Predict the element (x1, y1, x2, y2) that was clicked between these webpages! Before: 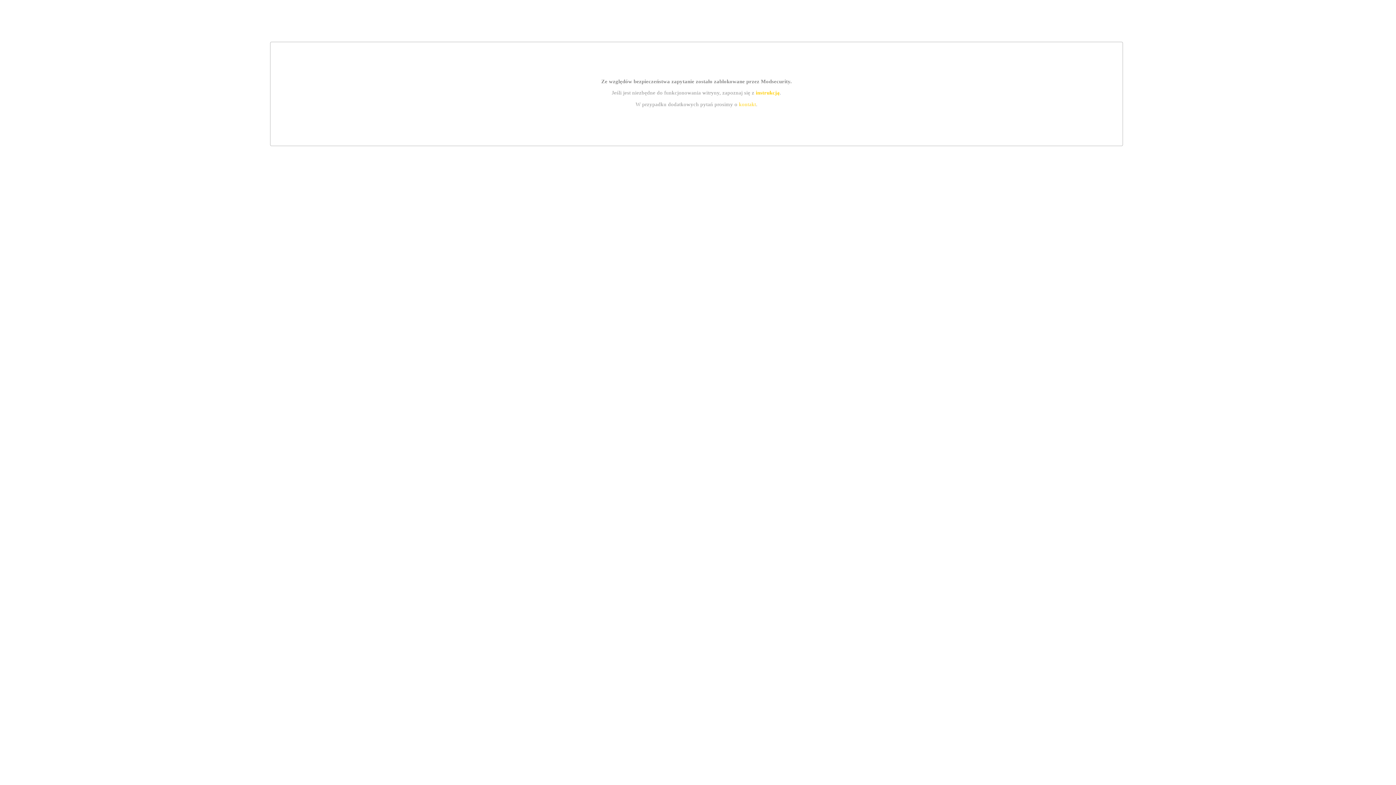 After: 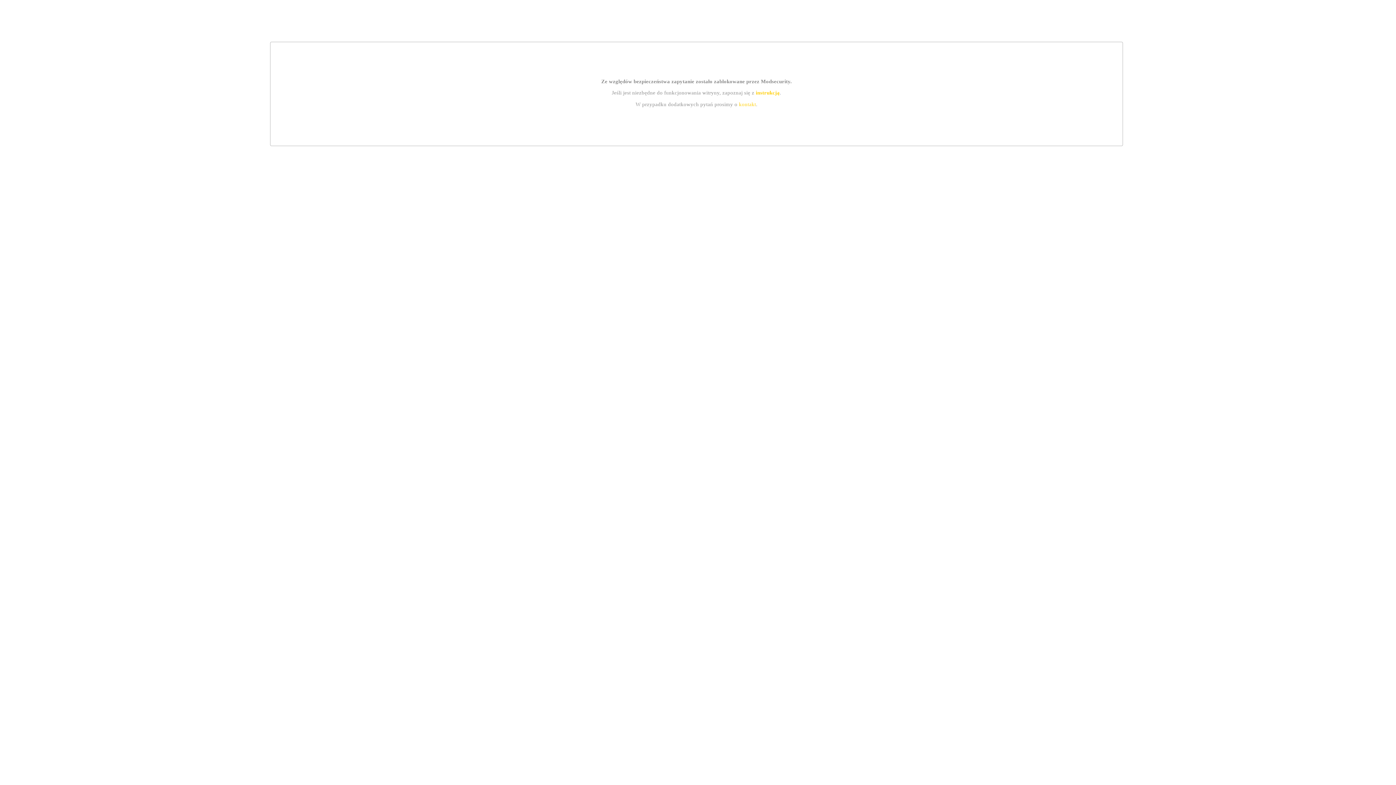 Action: bbox: (739, 101, 756, 107) label: kontakt